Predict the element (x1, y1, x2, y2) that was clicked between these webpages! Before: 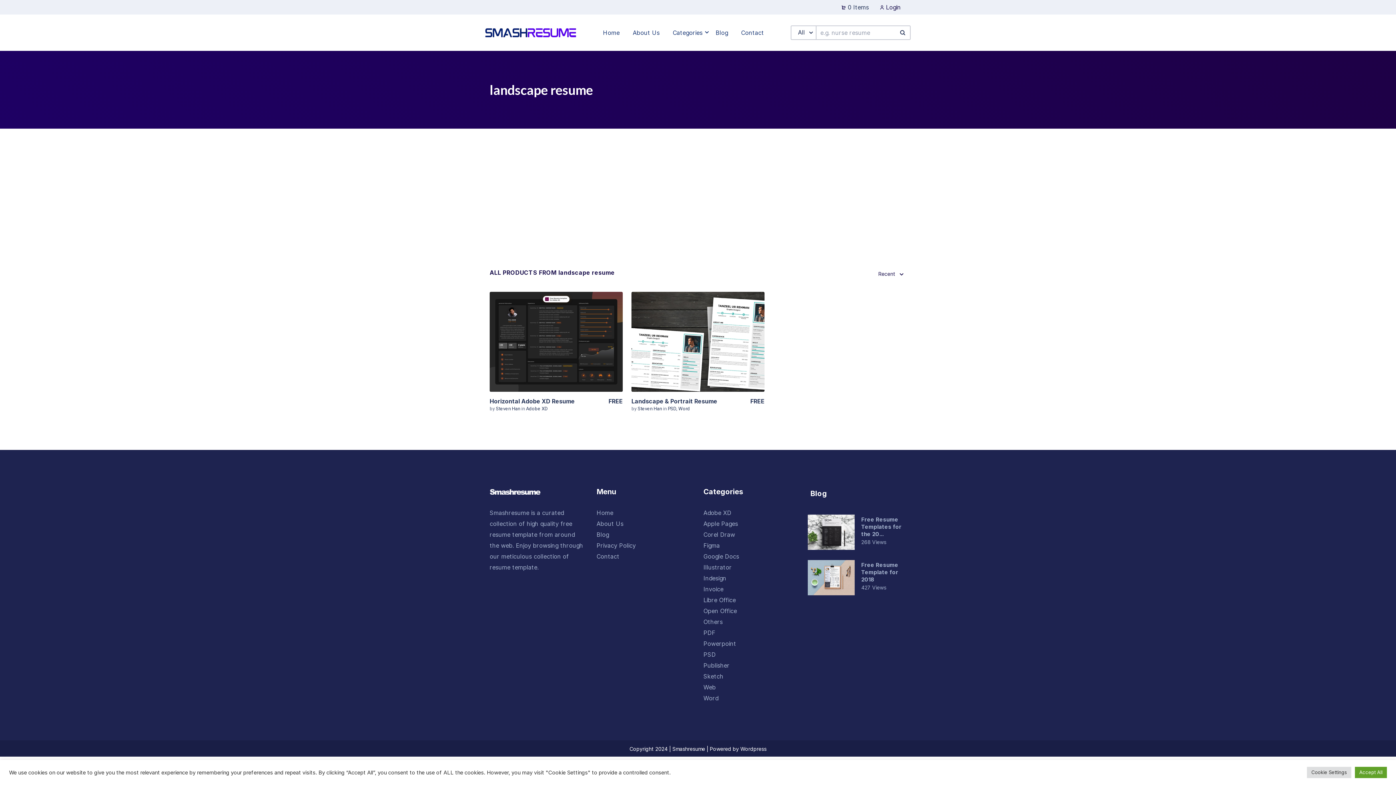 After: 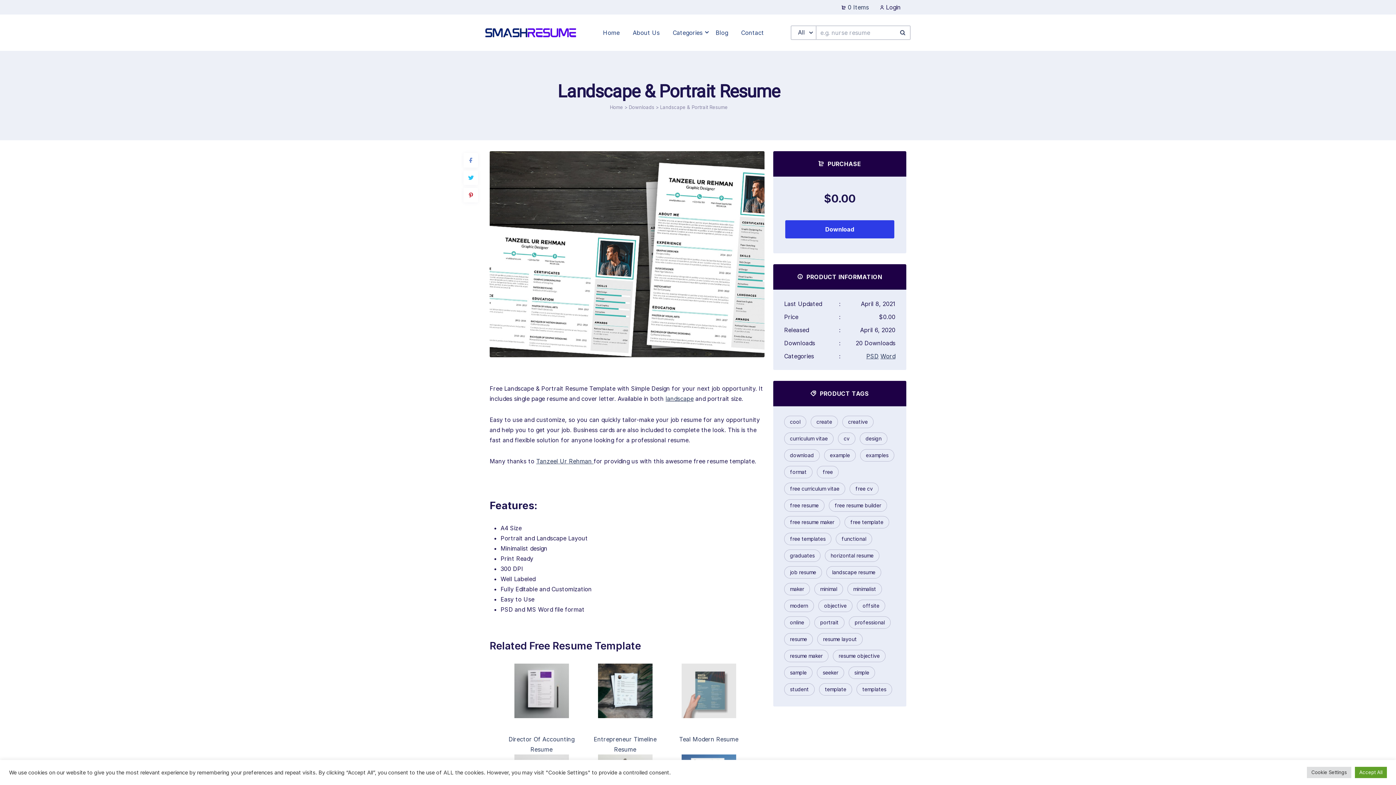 Action: bbox: (631, 397, 717, 404) label: Landscape & Portrait Resume